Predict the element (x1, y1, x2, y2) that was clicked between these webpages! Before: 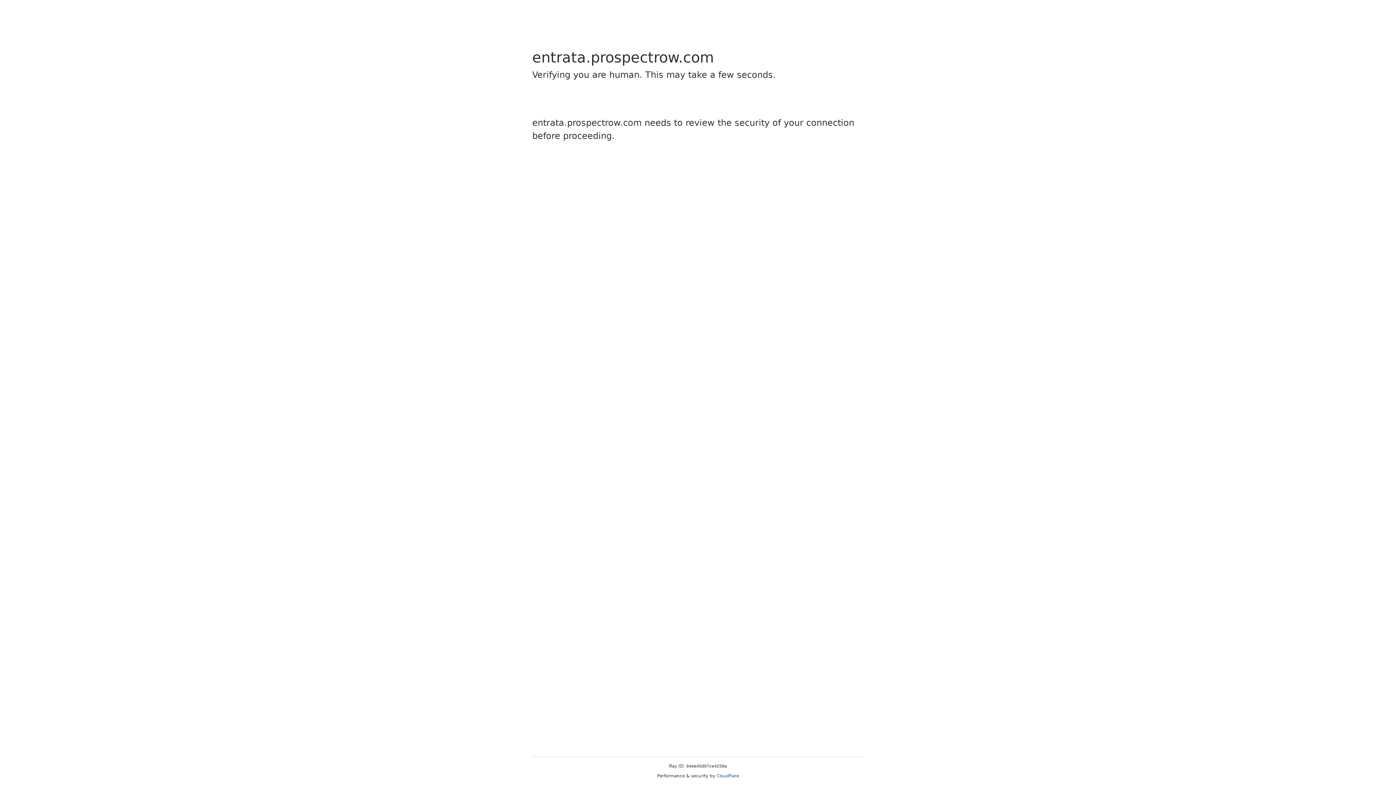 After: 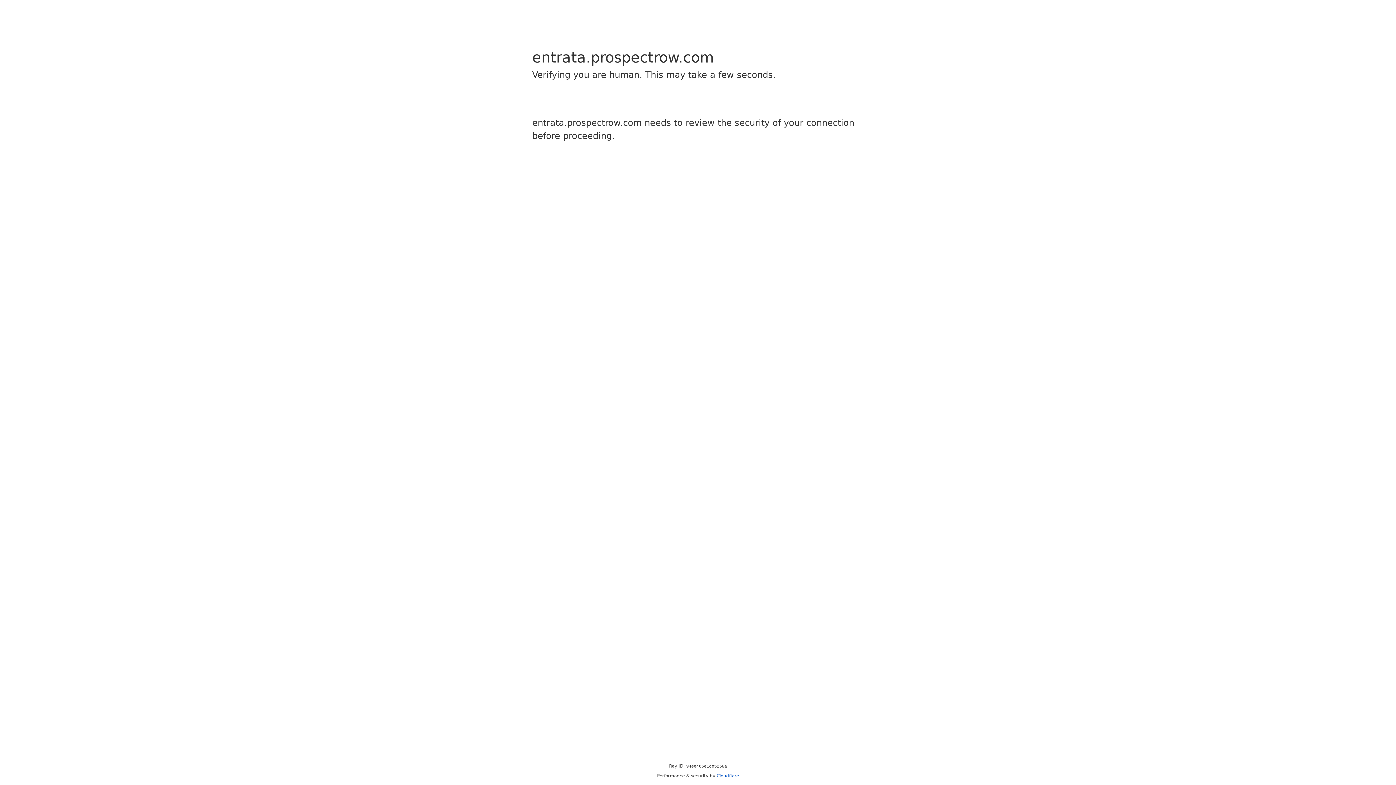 Action: bbox: (716, 773, 739, 778) label: Cloudflare